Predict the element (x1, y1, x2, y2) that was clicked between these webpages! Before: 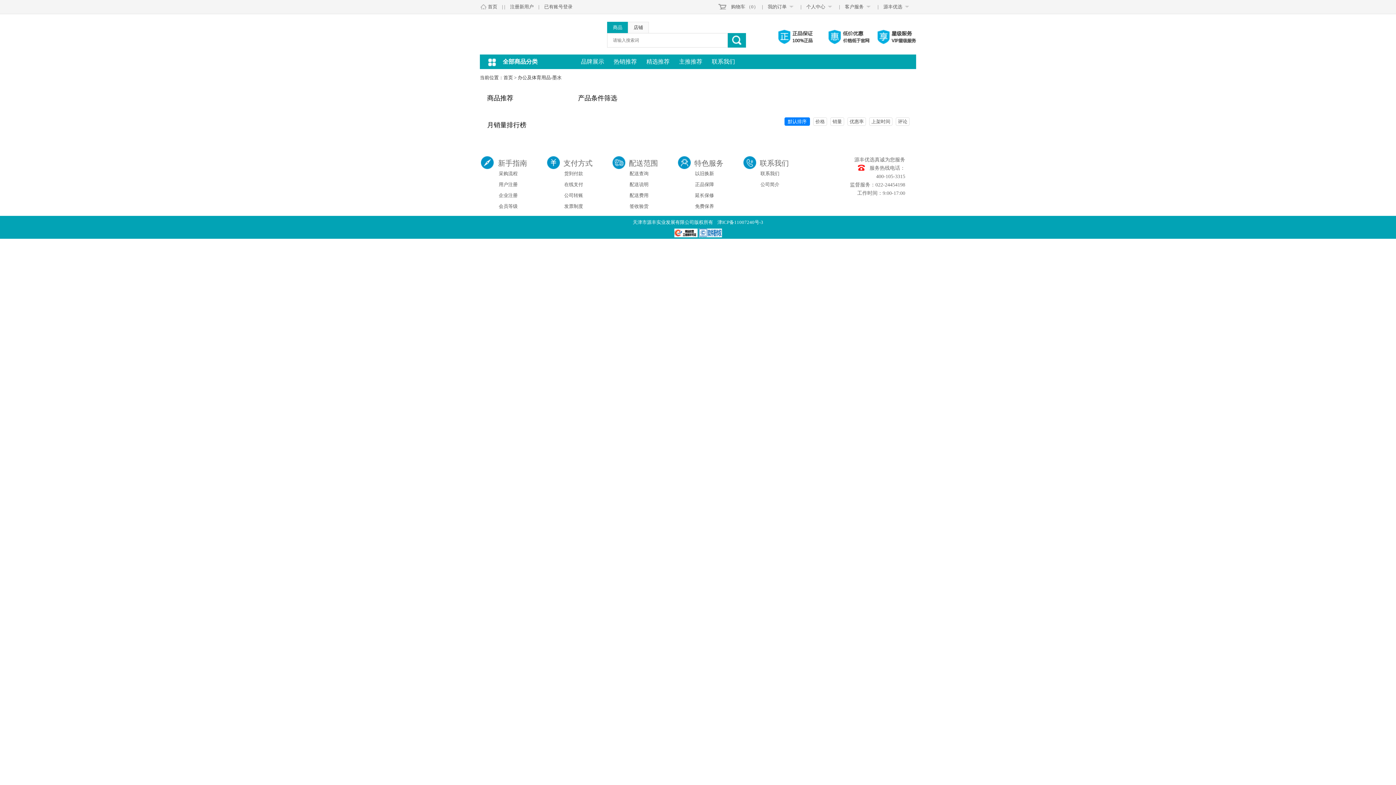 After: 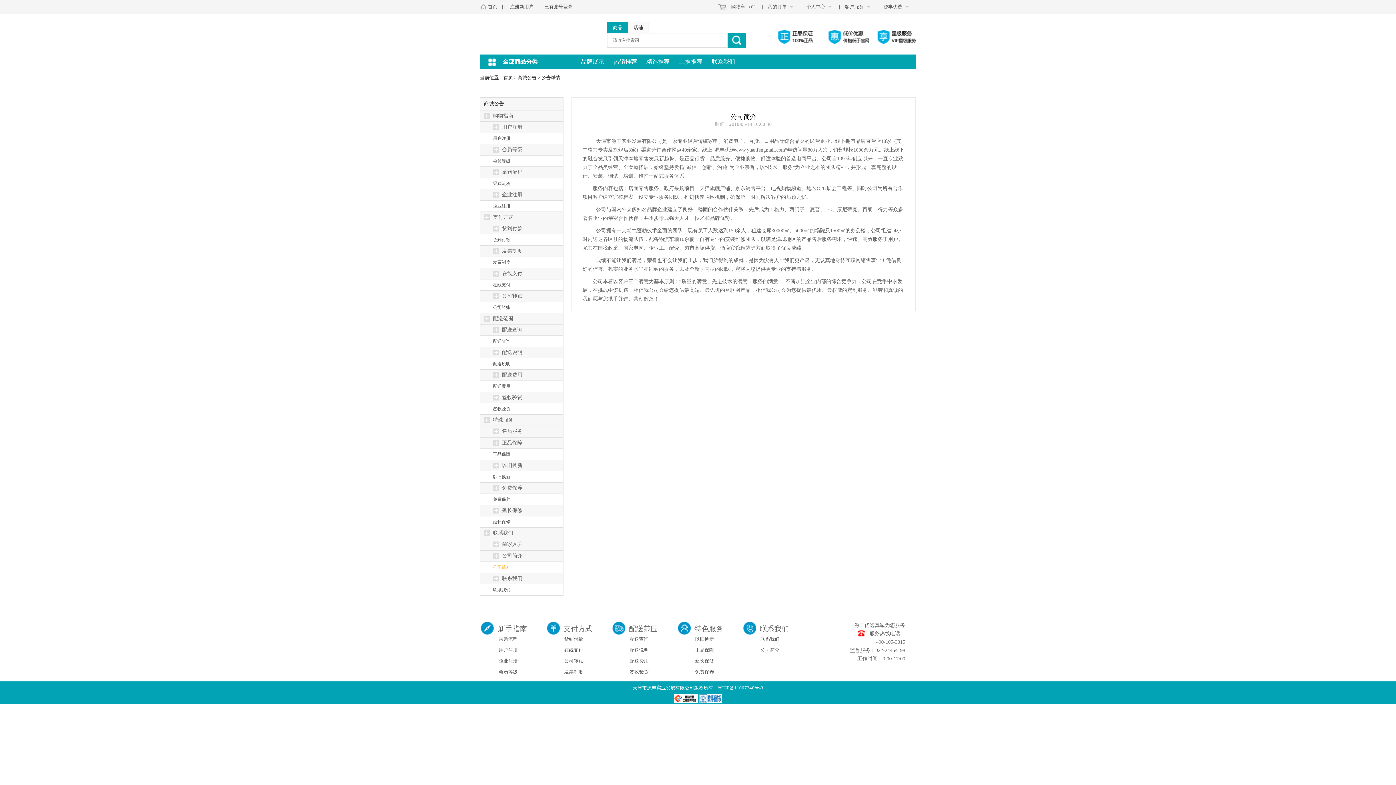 Action: label: 公司简介 bbox: (741, 179, 807, 190)